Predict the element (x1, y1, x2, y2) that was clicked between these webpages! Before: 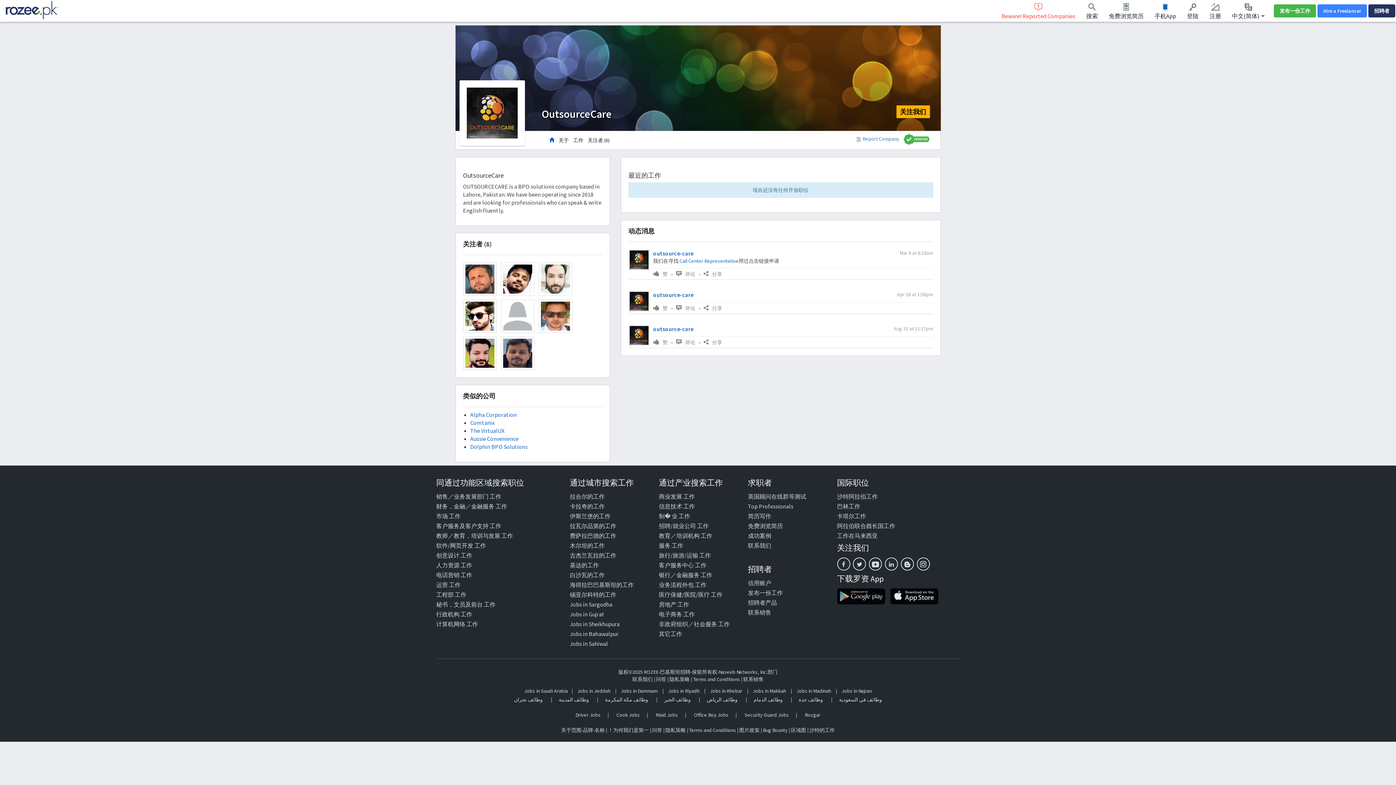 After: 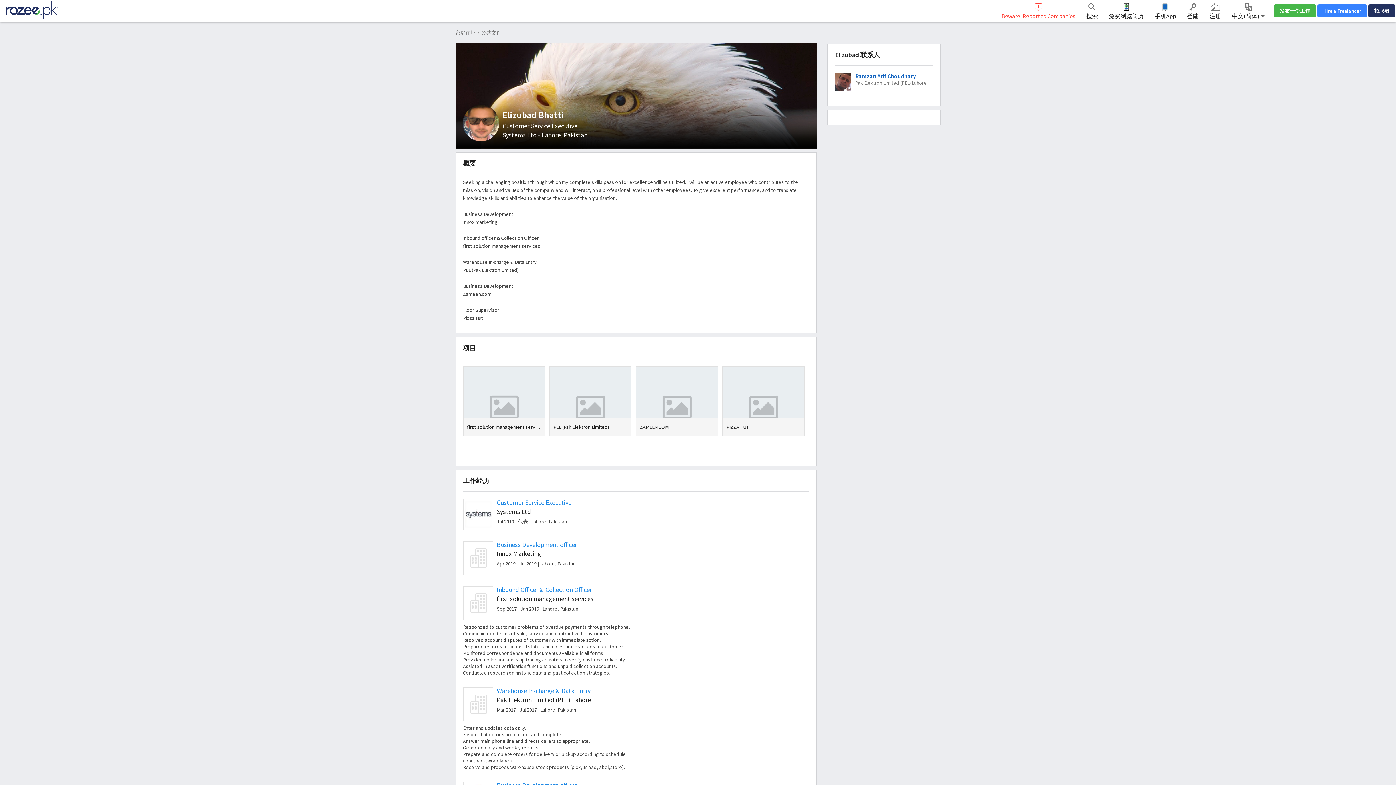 Action: bbox: (540, 301, 570, 330)